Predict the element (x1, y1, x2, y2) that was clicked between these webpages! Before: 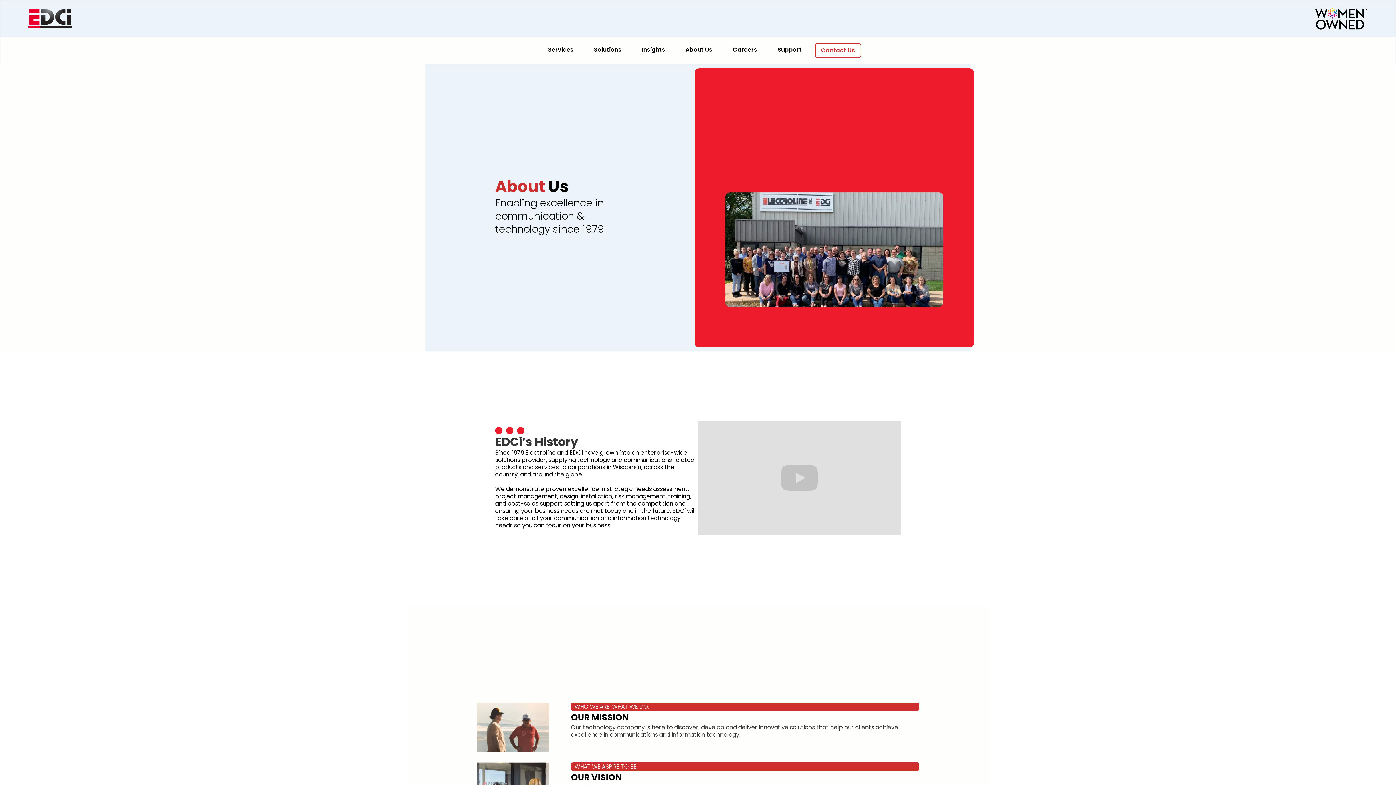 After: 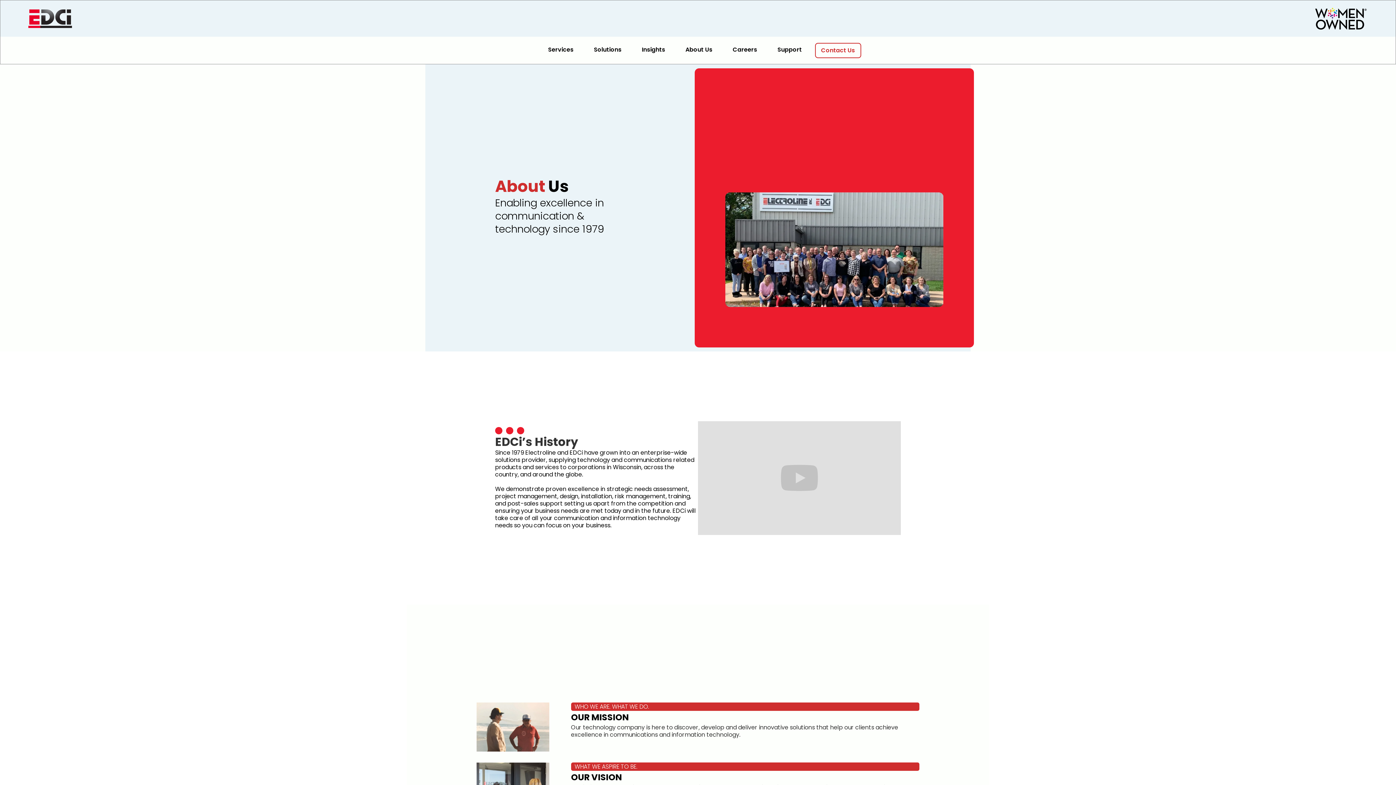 Action: bbox: (727, 36, 771, 58) label: Careers